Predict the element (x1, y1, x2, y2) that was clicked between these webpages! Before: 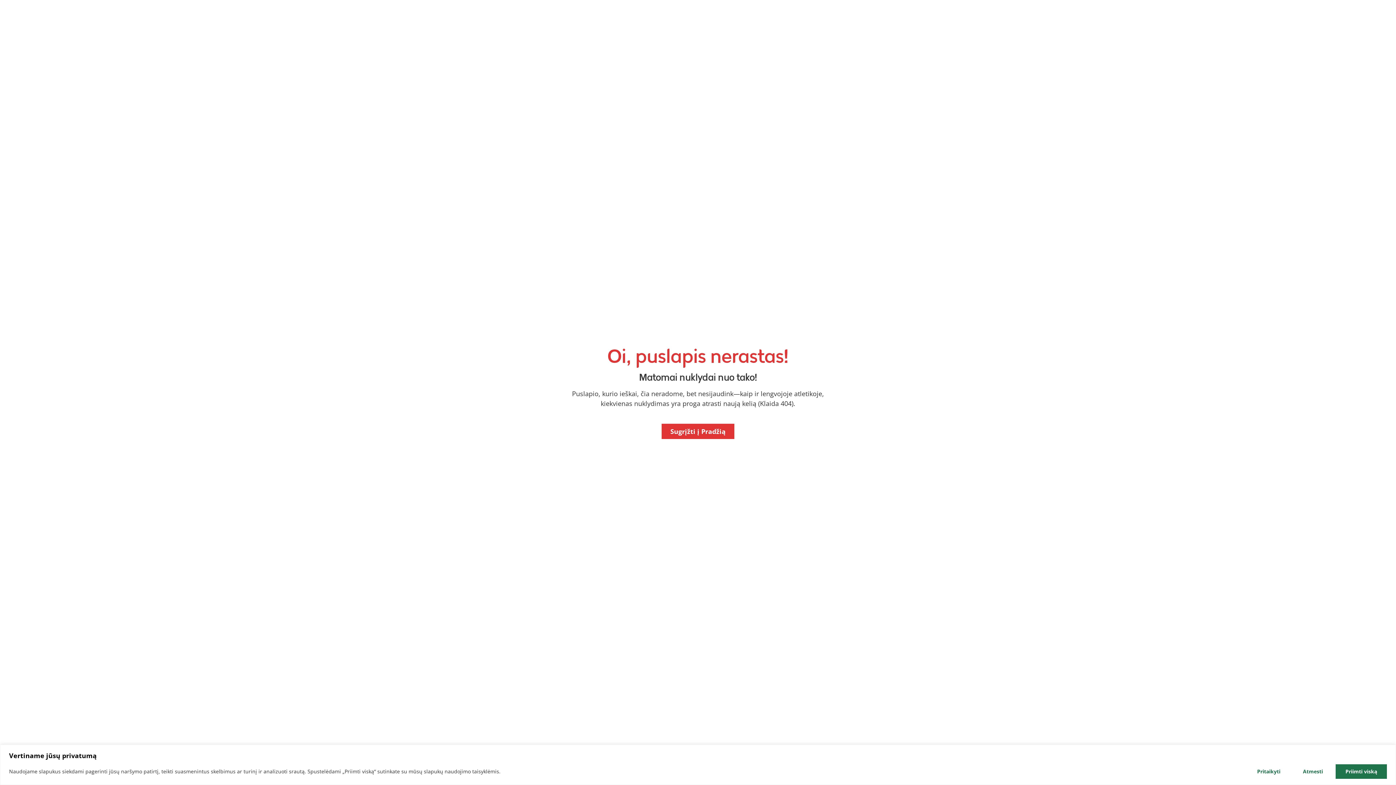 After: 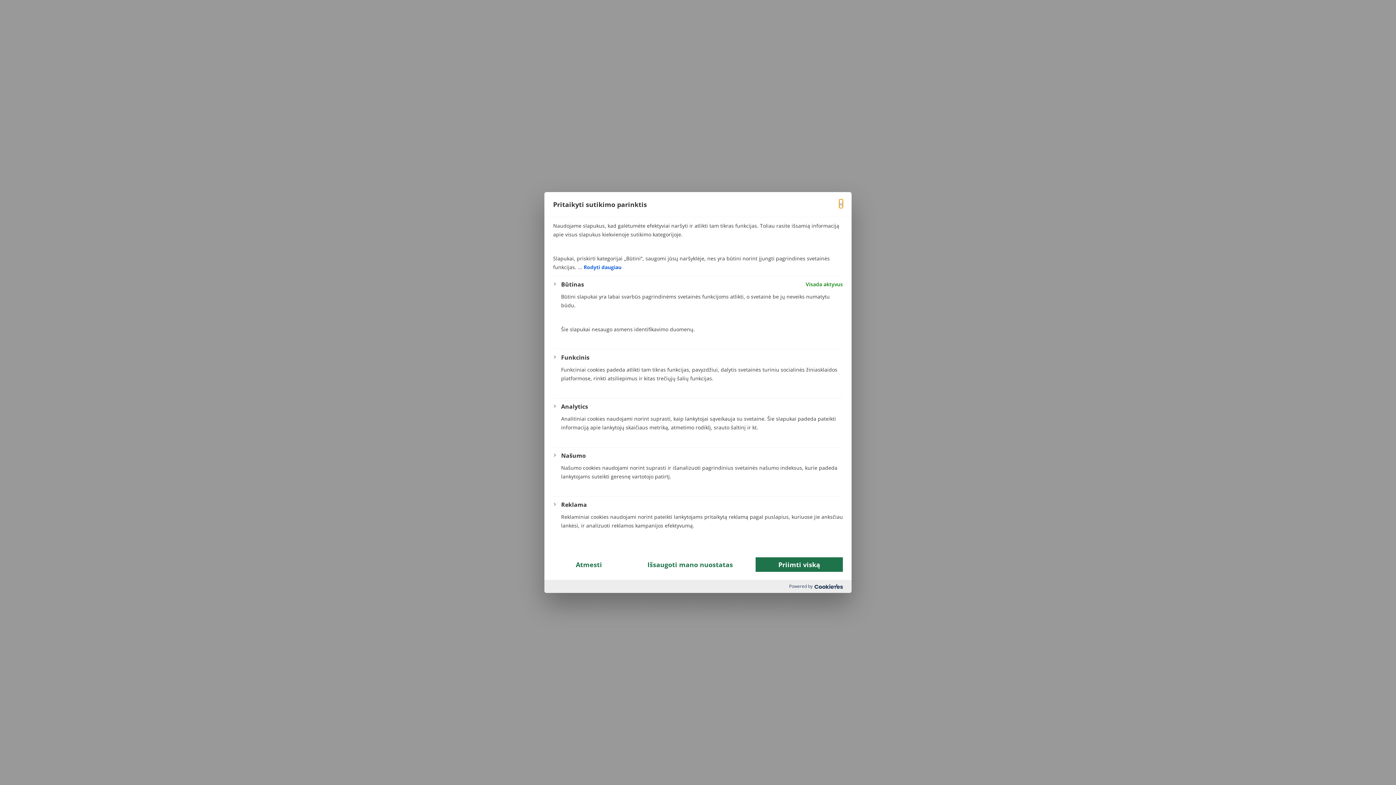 Action: label: Pritaikyti bbox: (1247, 764, 1290, 779)